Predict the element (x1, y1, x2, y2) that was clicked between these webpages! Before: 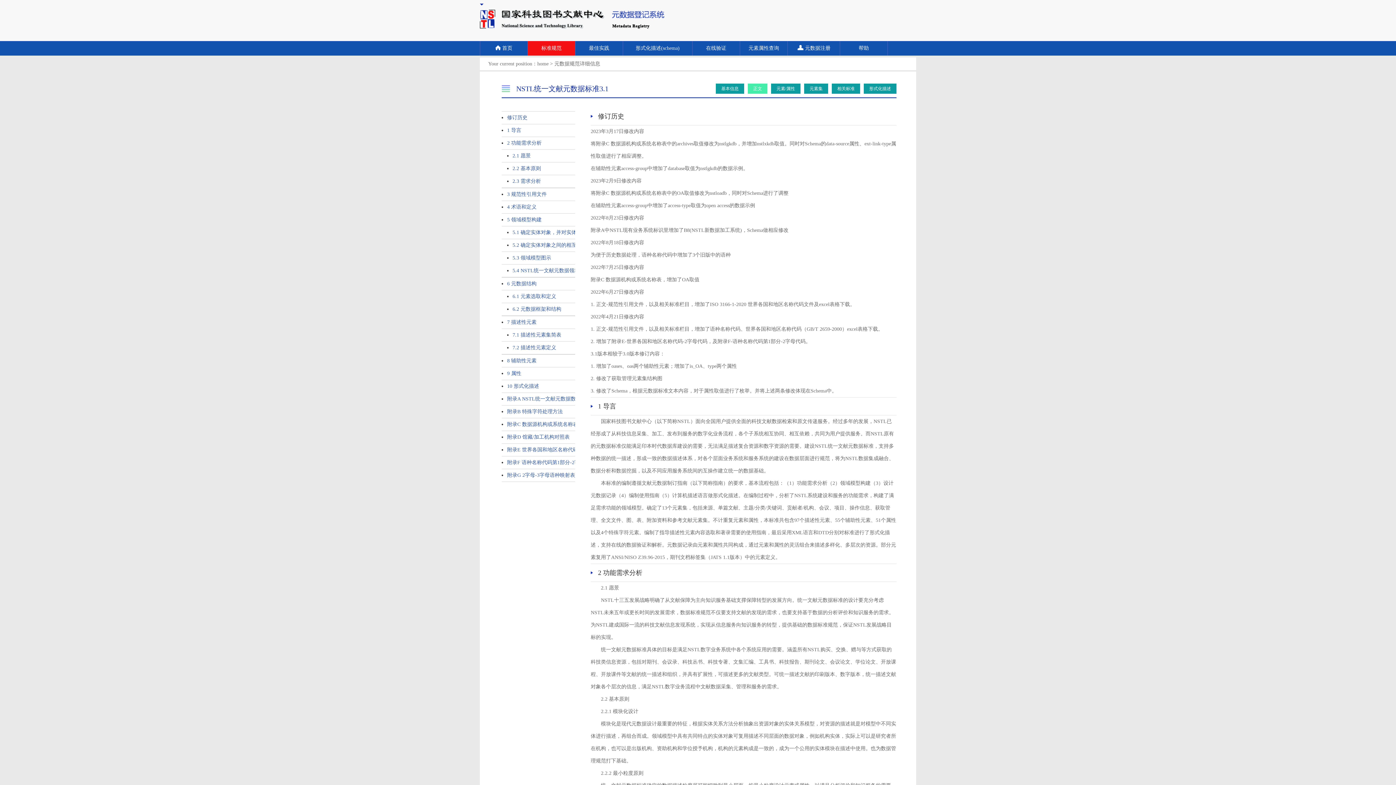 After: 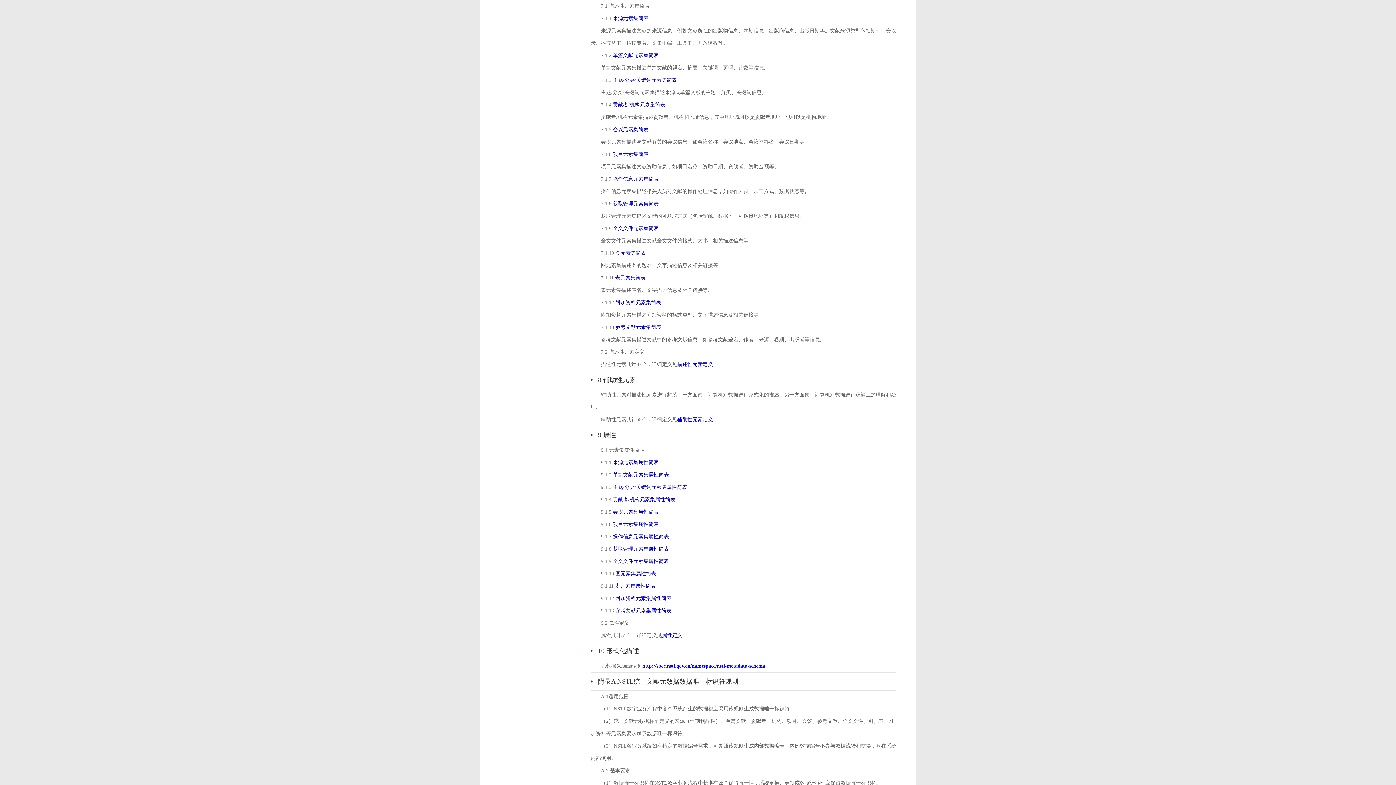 Action: label: 7.1 描述性元素集简表 bbox: (507, 329, 569, 341)